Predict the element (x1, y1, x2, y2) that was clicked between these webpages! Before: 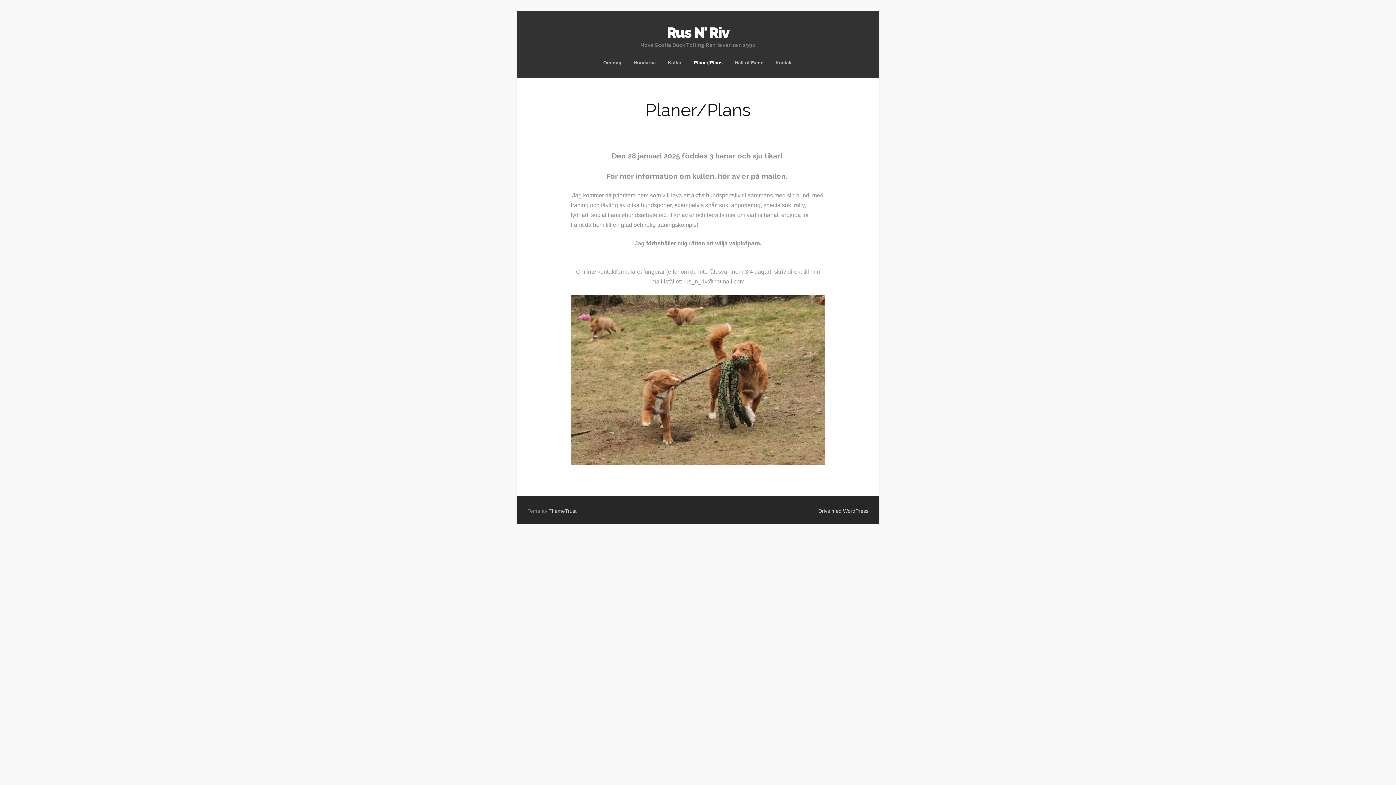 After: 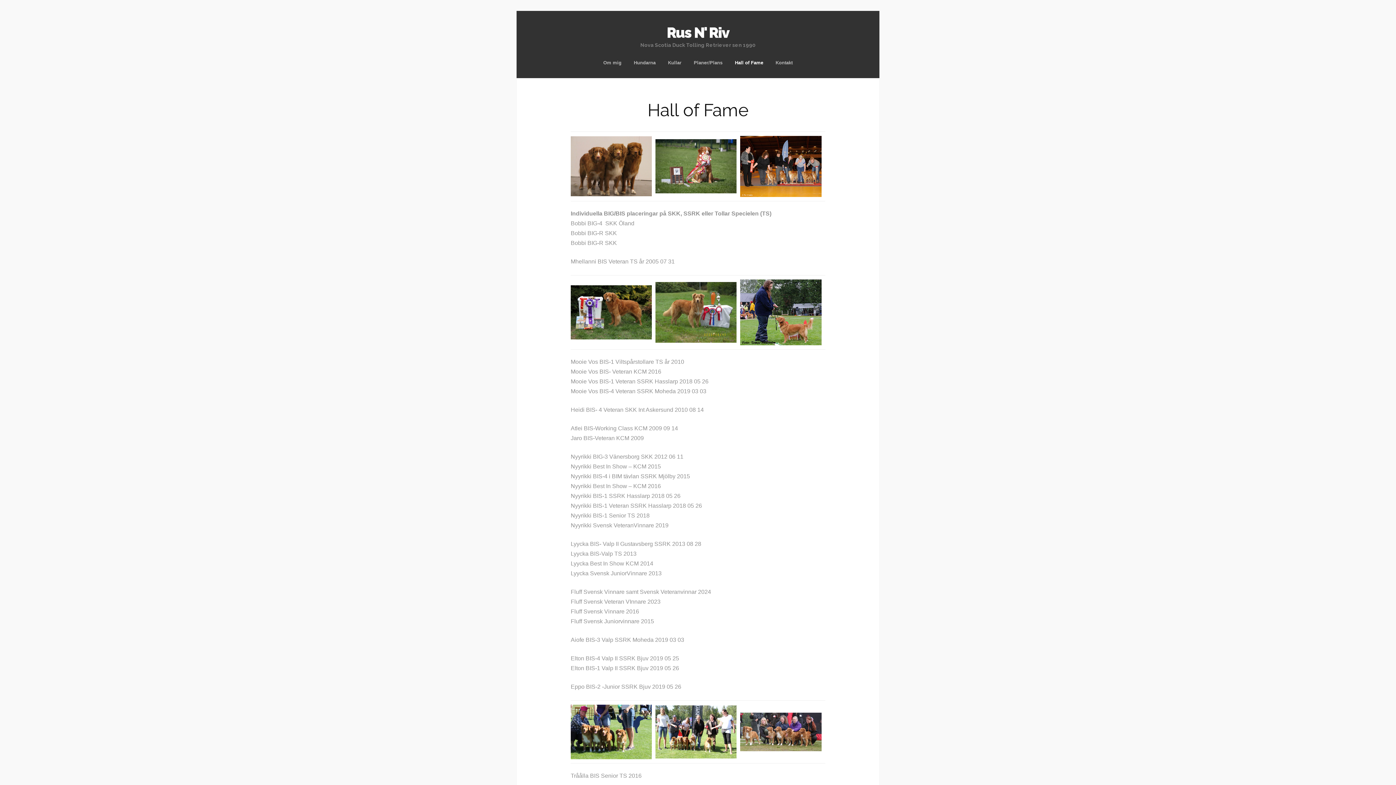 Action: bbox: (729, 60, 768, 65) label: Hall of Fame